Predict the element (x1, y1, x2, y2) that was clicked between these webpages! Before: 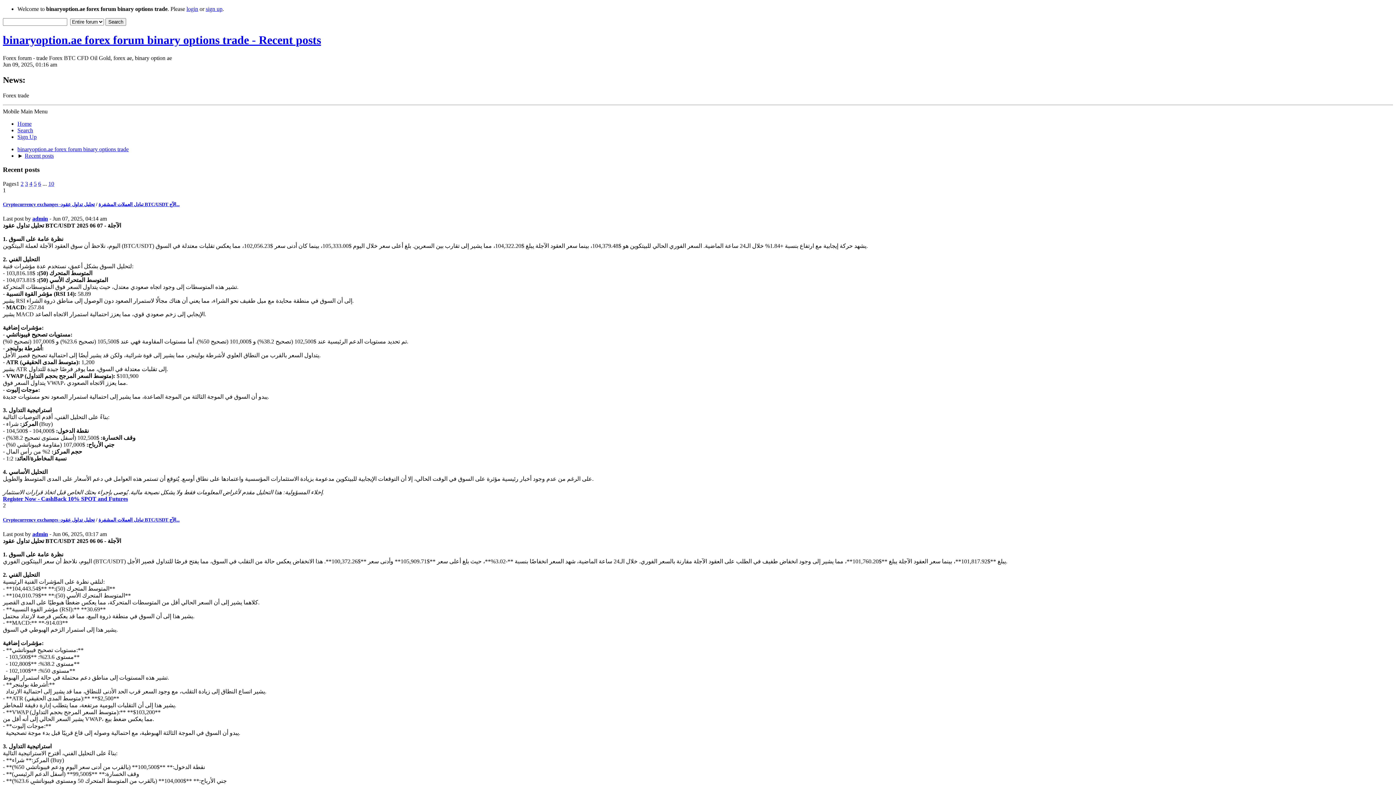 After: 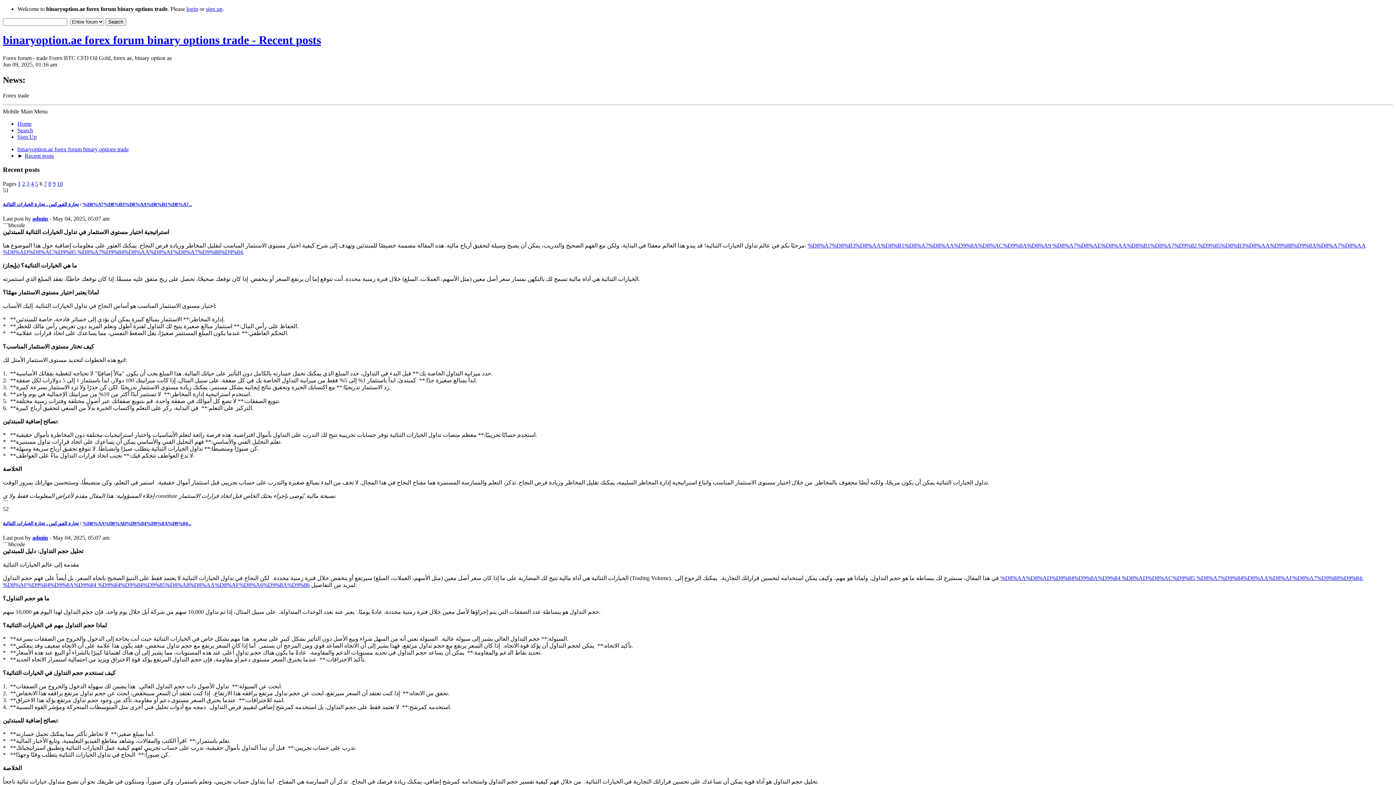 Action: label: 6 bbox: (38, 180, 41, 186)